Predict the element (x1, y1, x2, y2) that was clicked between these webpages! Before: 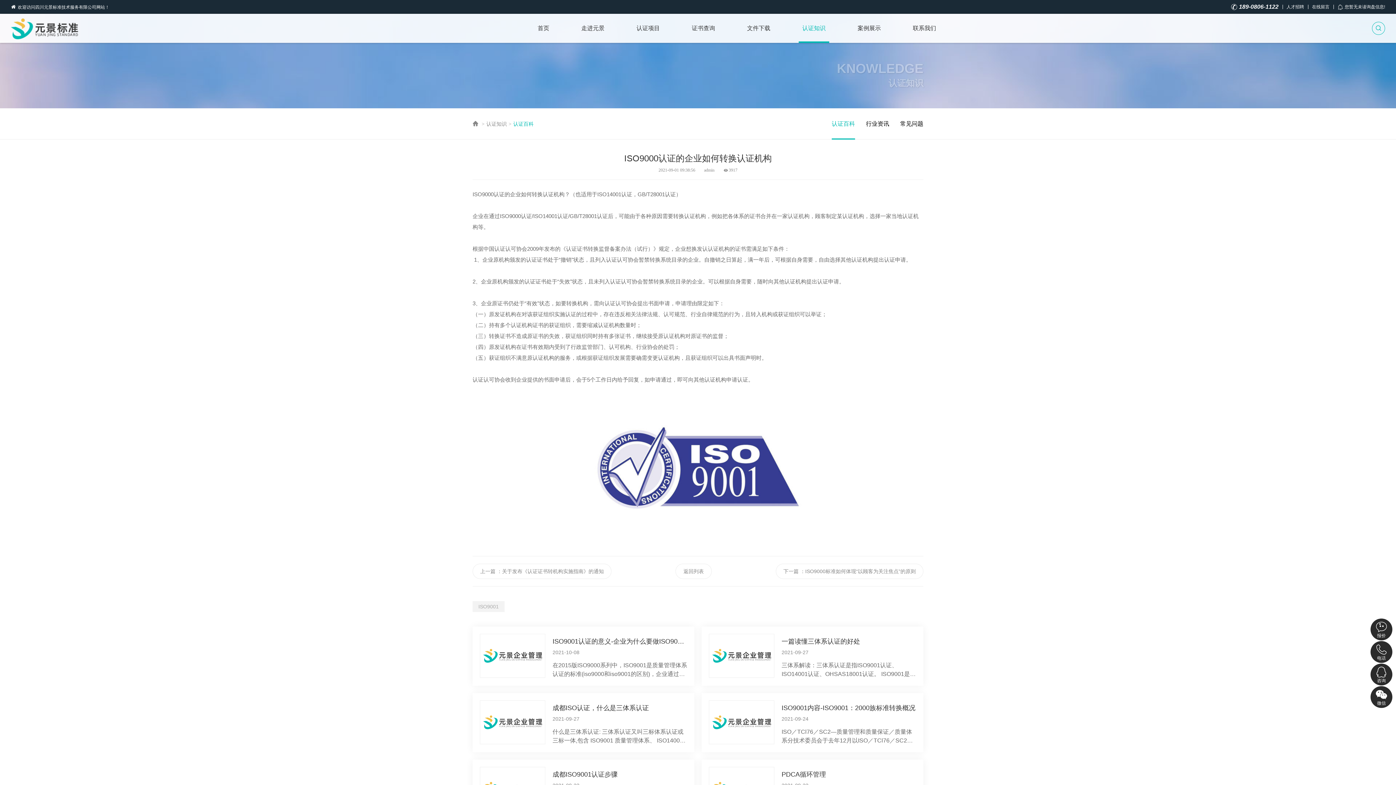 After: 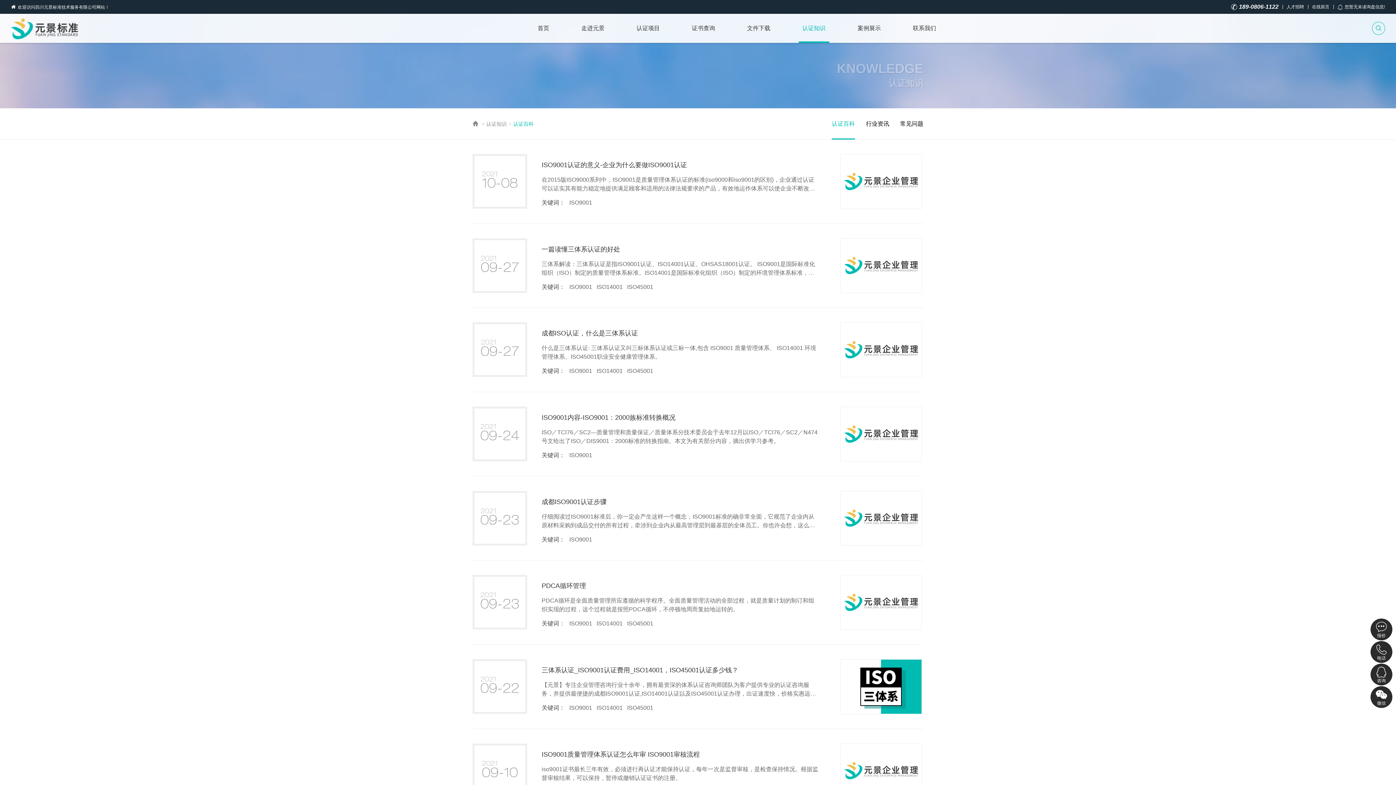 Action: label: ISO9001 bbox: (472, 601, 504, 612)